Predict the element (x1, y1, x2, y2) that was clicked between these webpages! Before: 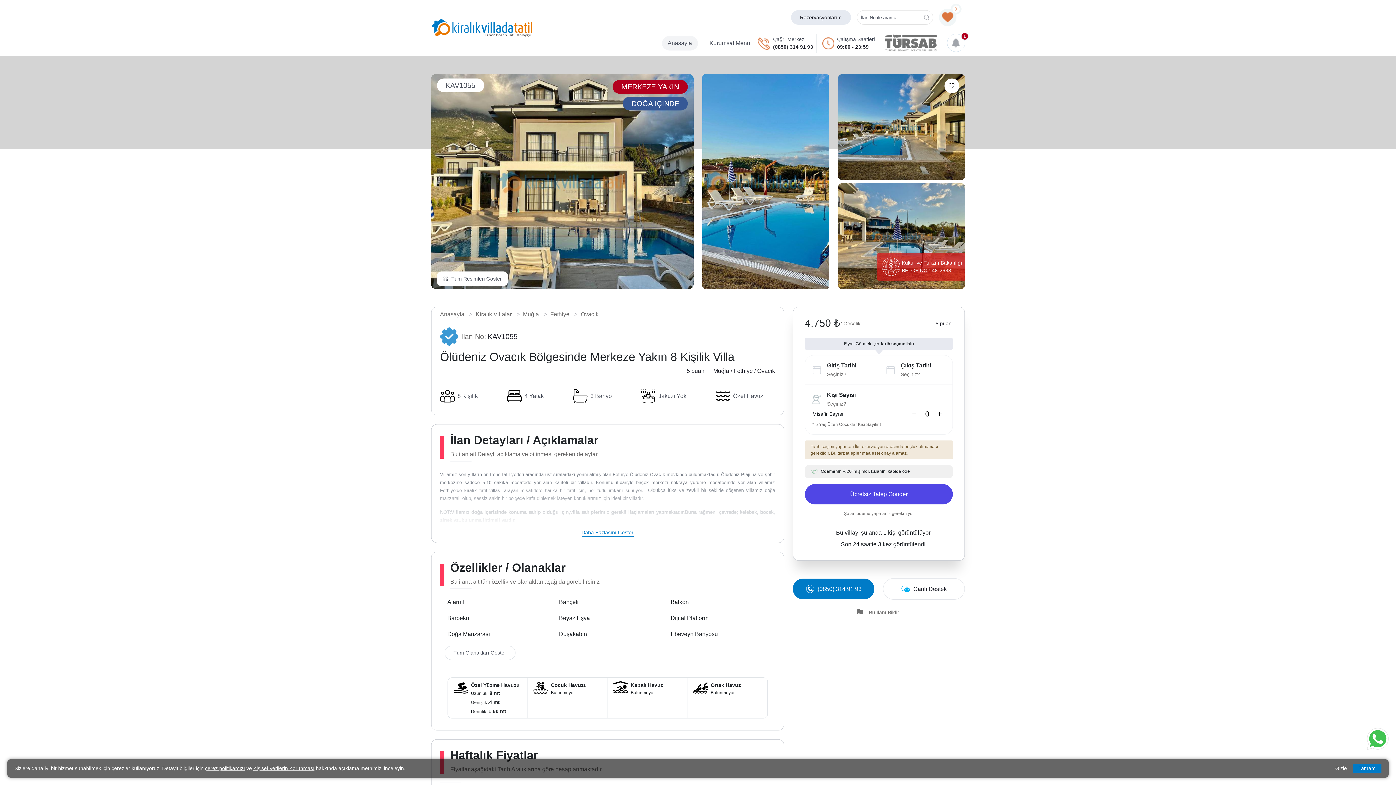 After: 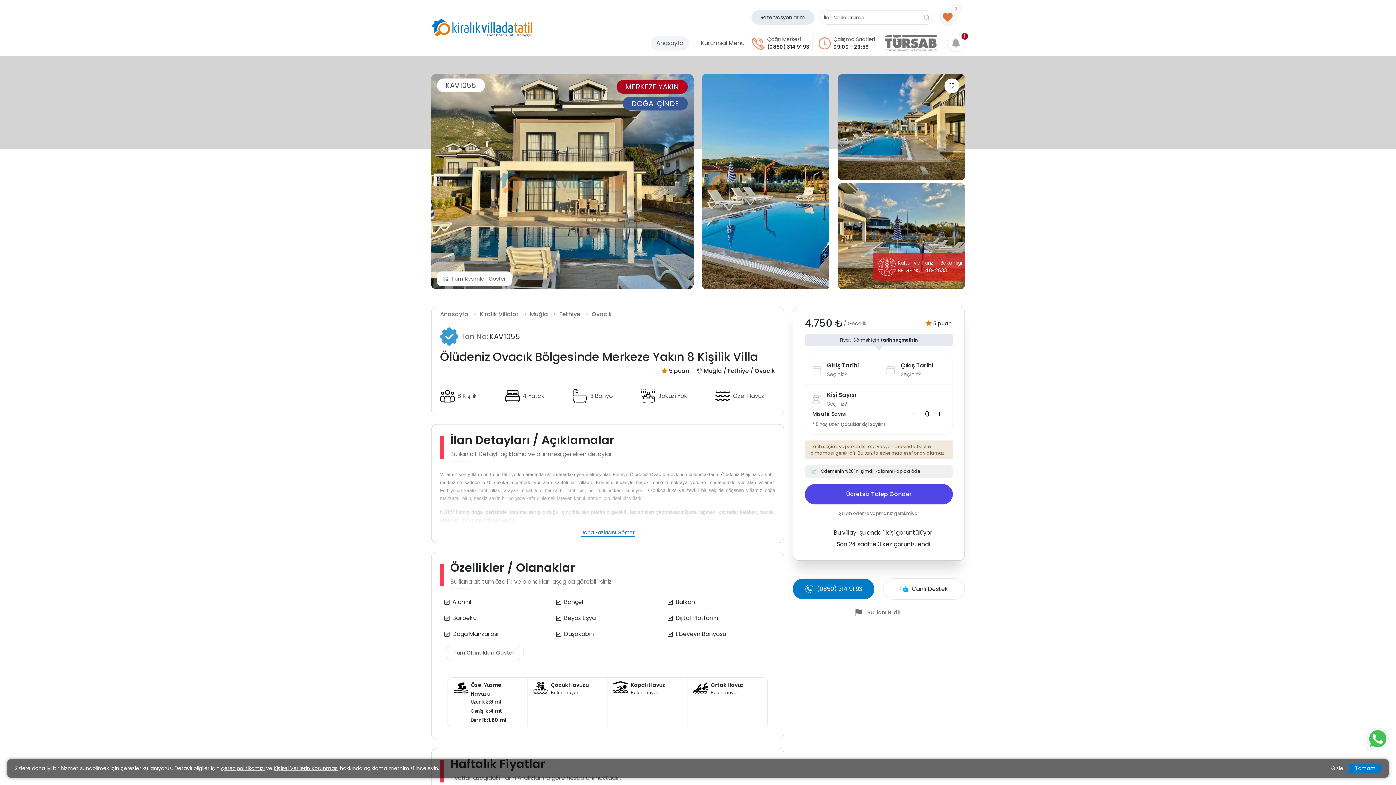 Action: bbox: (1367, 728, 1389, 750)